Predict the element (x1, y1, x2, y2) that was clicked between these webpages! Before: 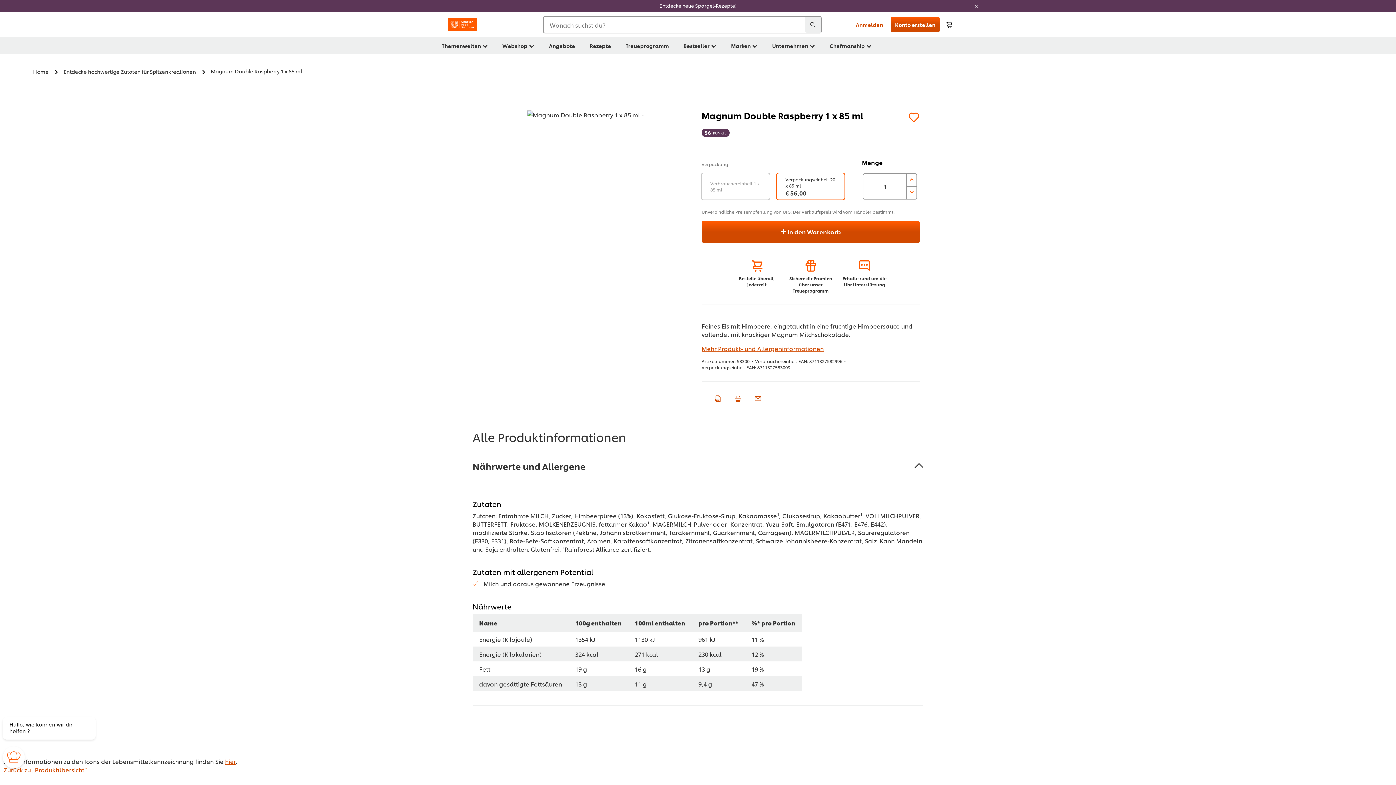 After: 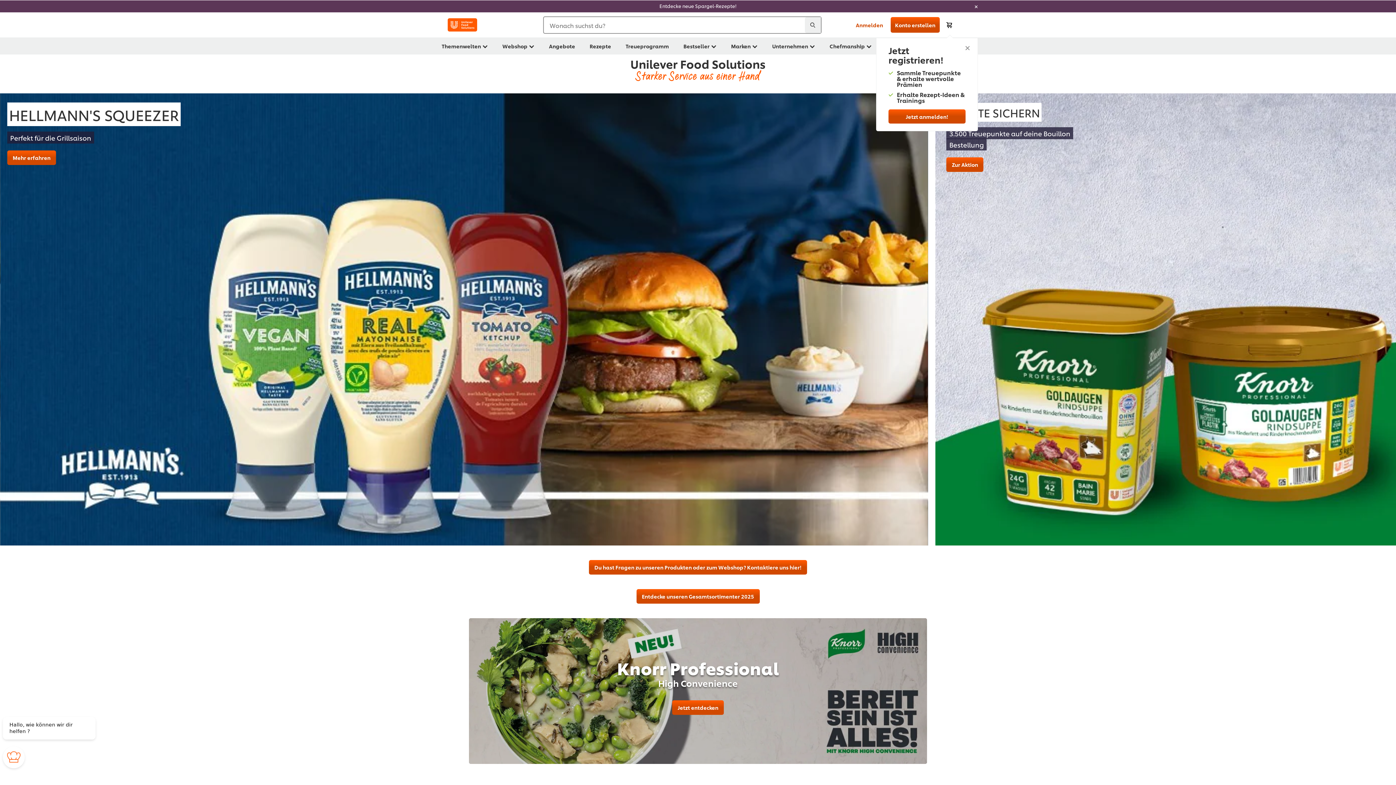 Action: label: Home  bbox: (33, 68, 58, 74)